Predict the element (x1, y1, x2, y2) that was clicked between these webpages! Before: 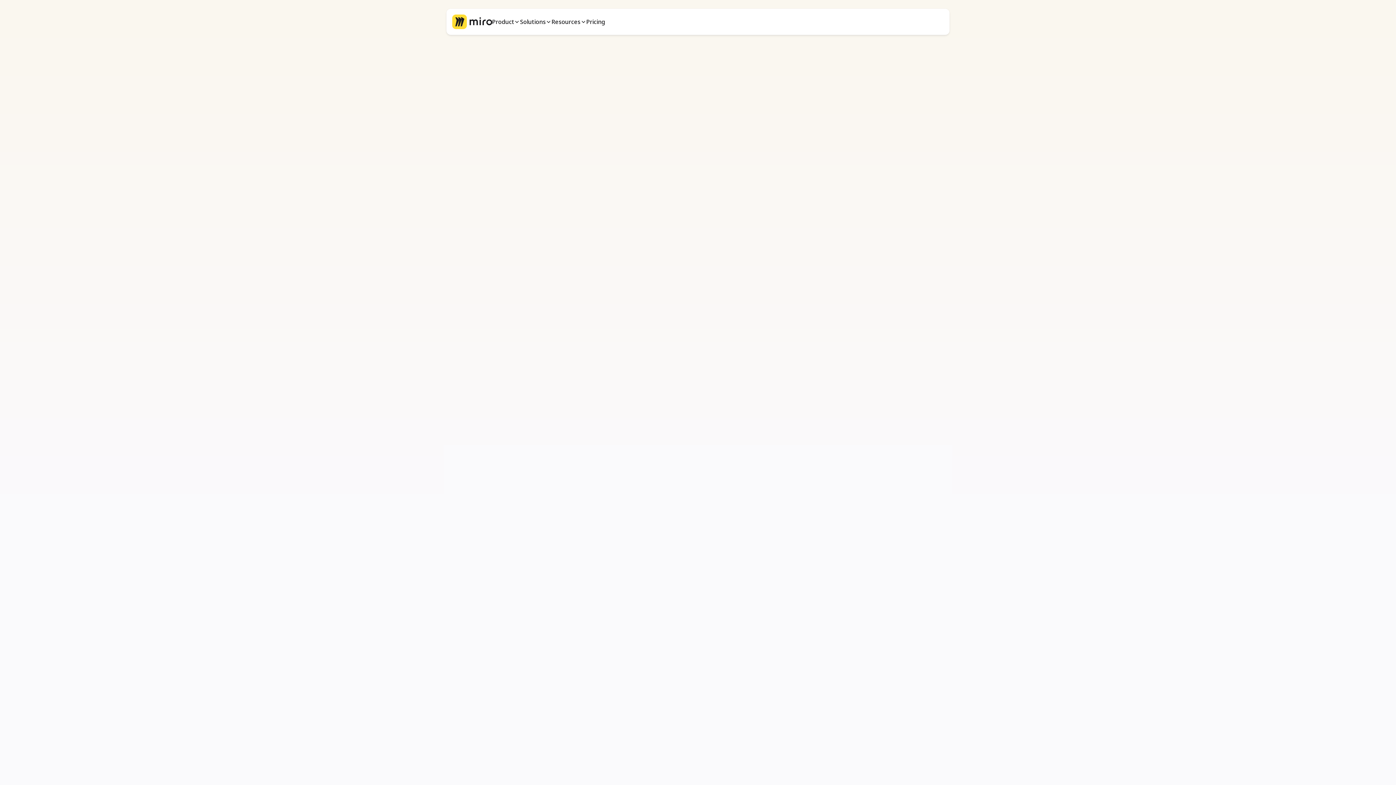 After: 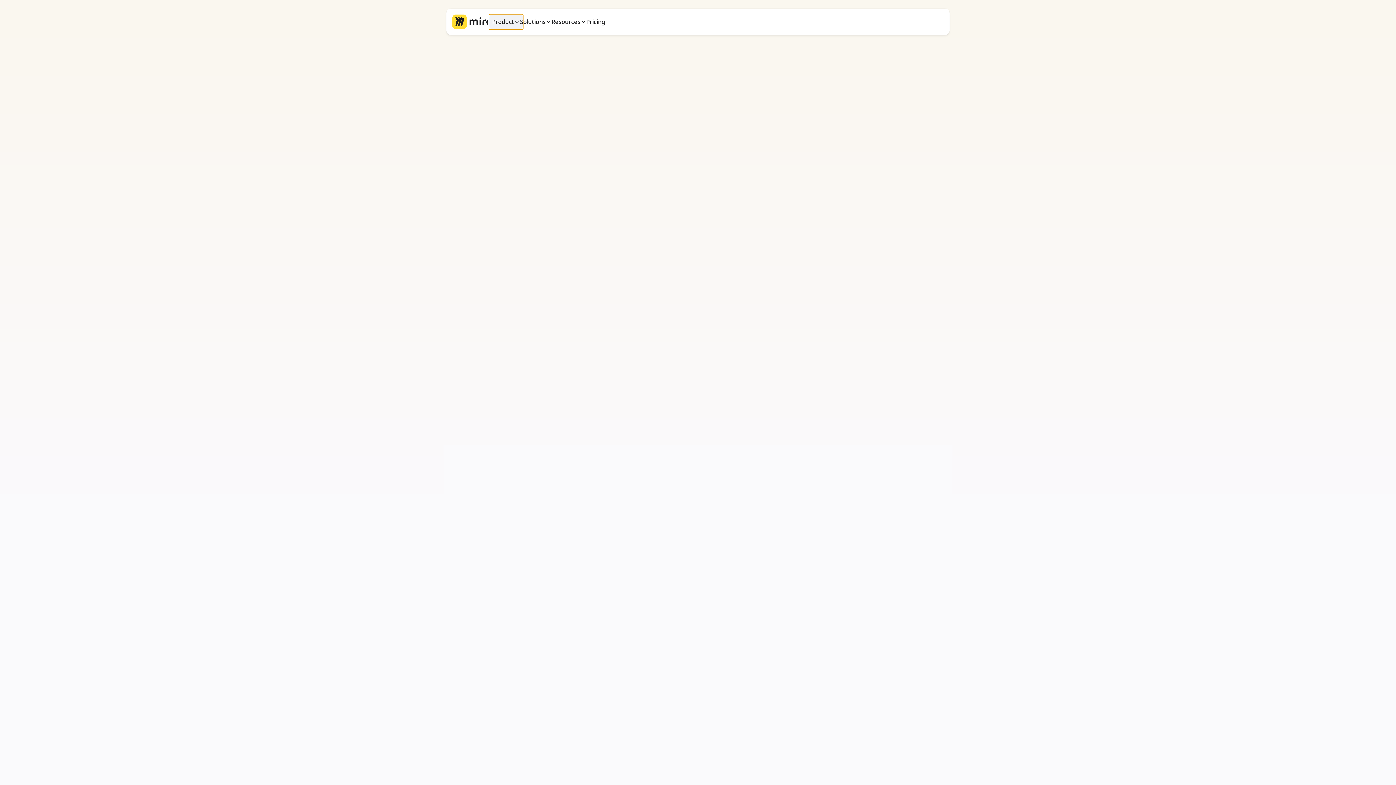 Action: label: menu Product bbox: (489, 14, 523, 29)